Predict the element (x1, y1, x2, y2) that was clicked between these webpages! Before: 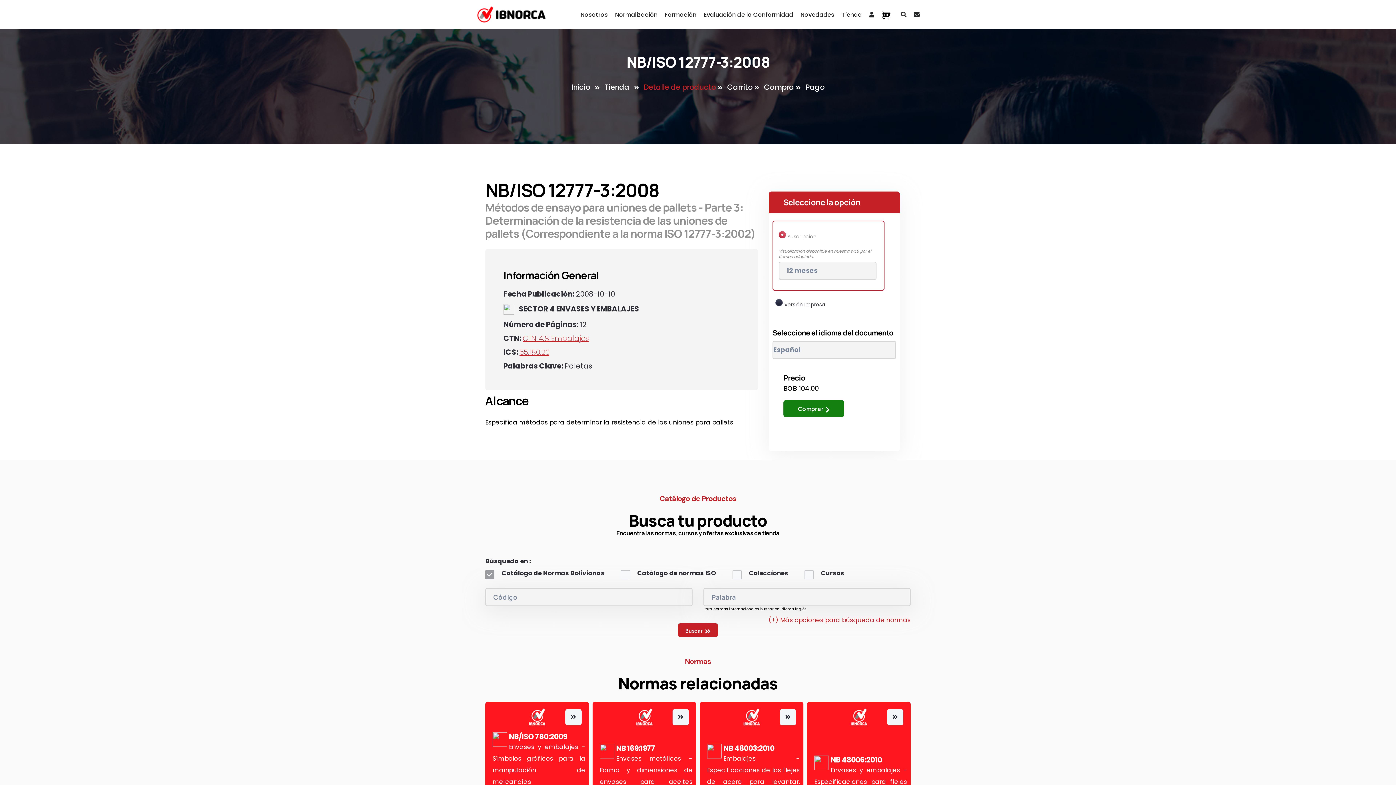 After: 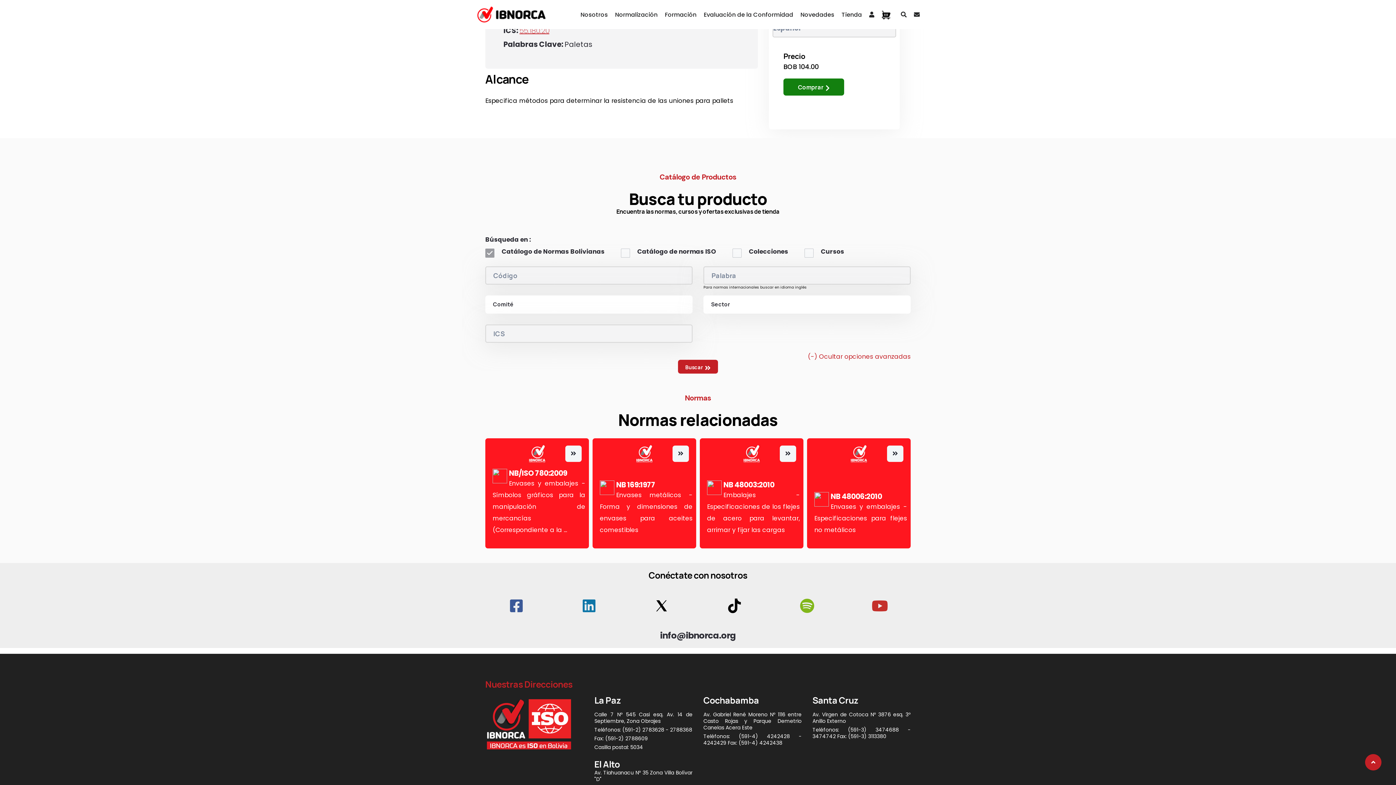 Action: bbox: (768, 617, 910, 623) label: (+) Más opciones para búsqueda de normas